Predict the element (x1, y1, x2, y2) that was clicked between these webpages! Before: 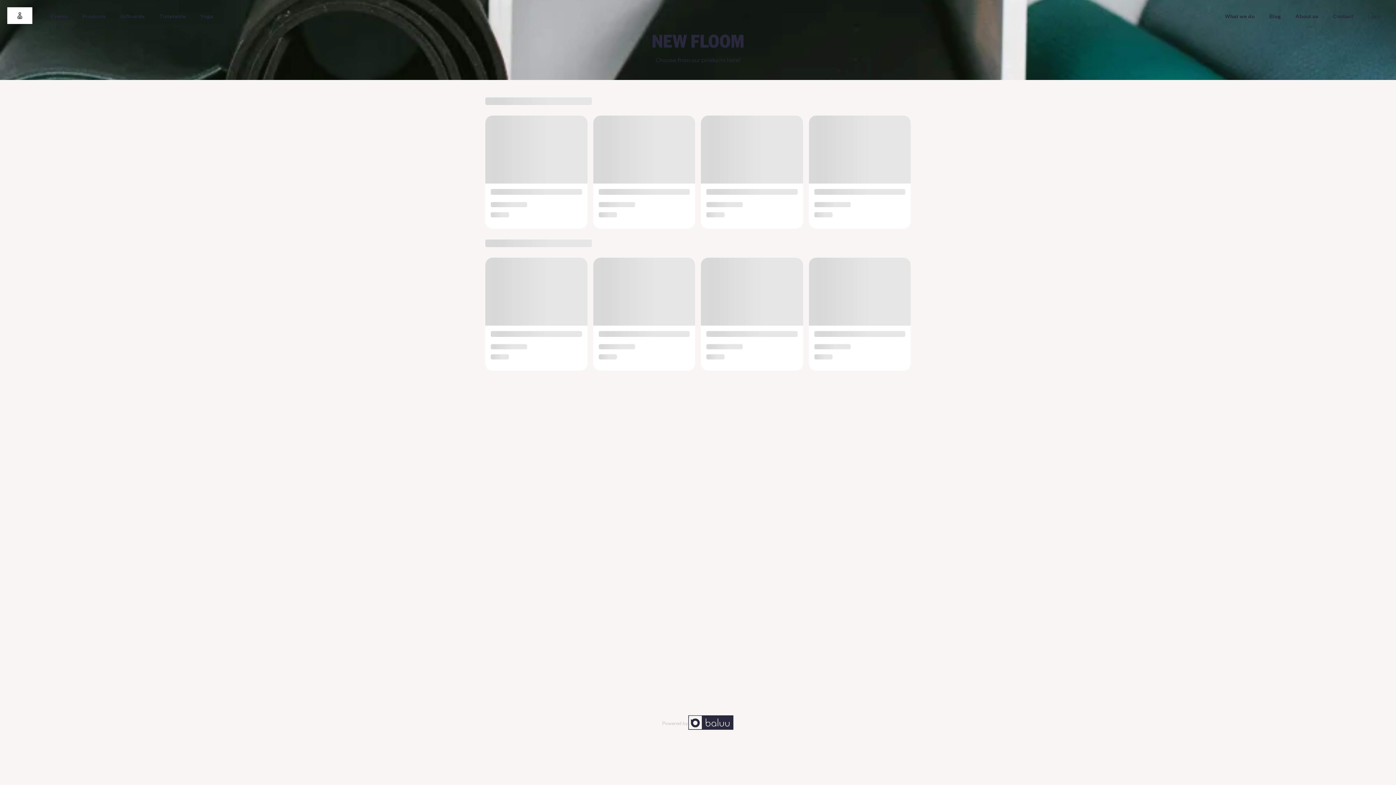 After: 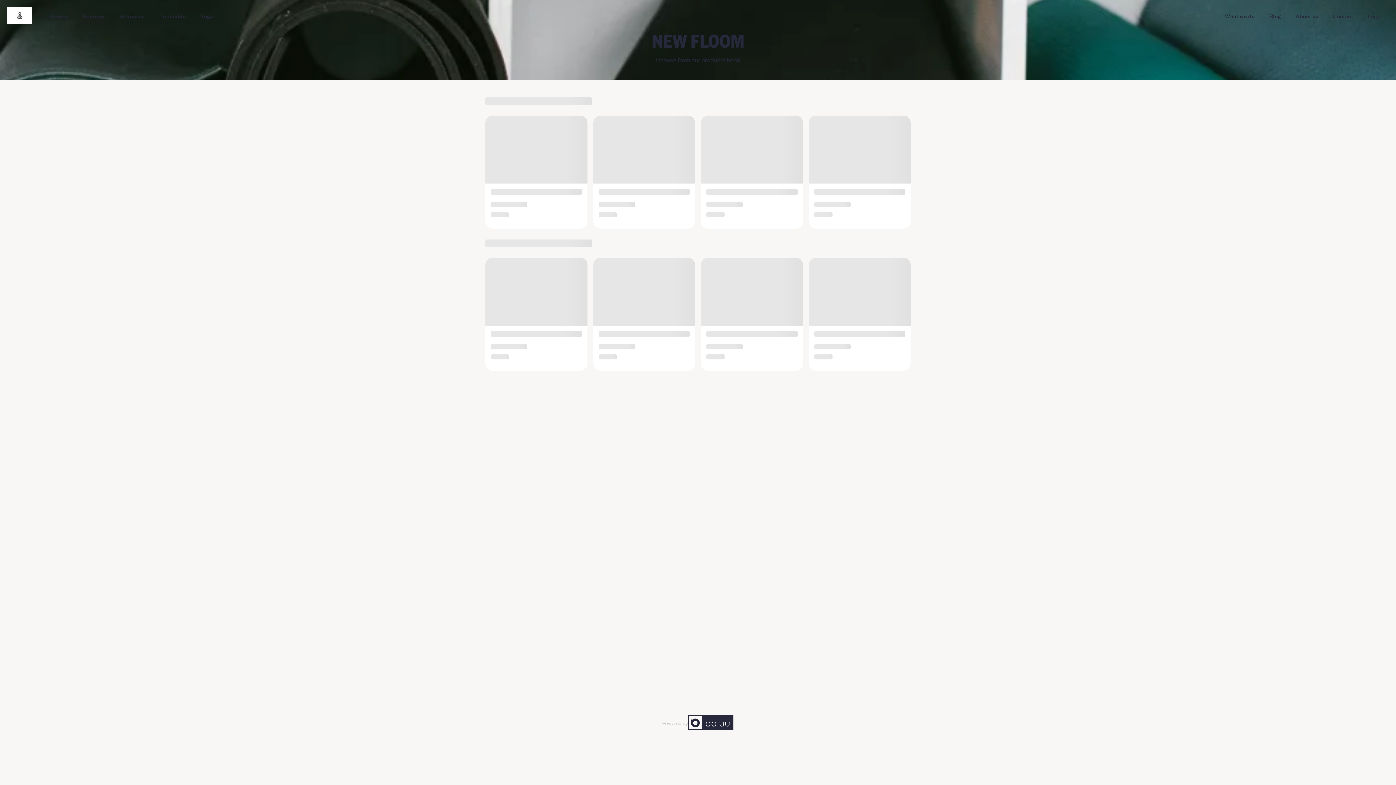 Action: bbox: (485, 115, 587, 228) label: ‌

‌

‌

‌
